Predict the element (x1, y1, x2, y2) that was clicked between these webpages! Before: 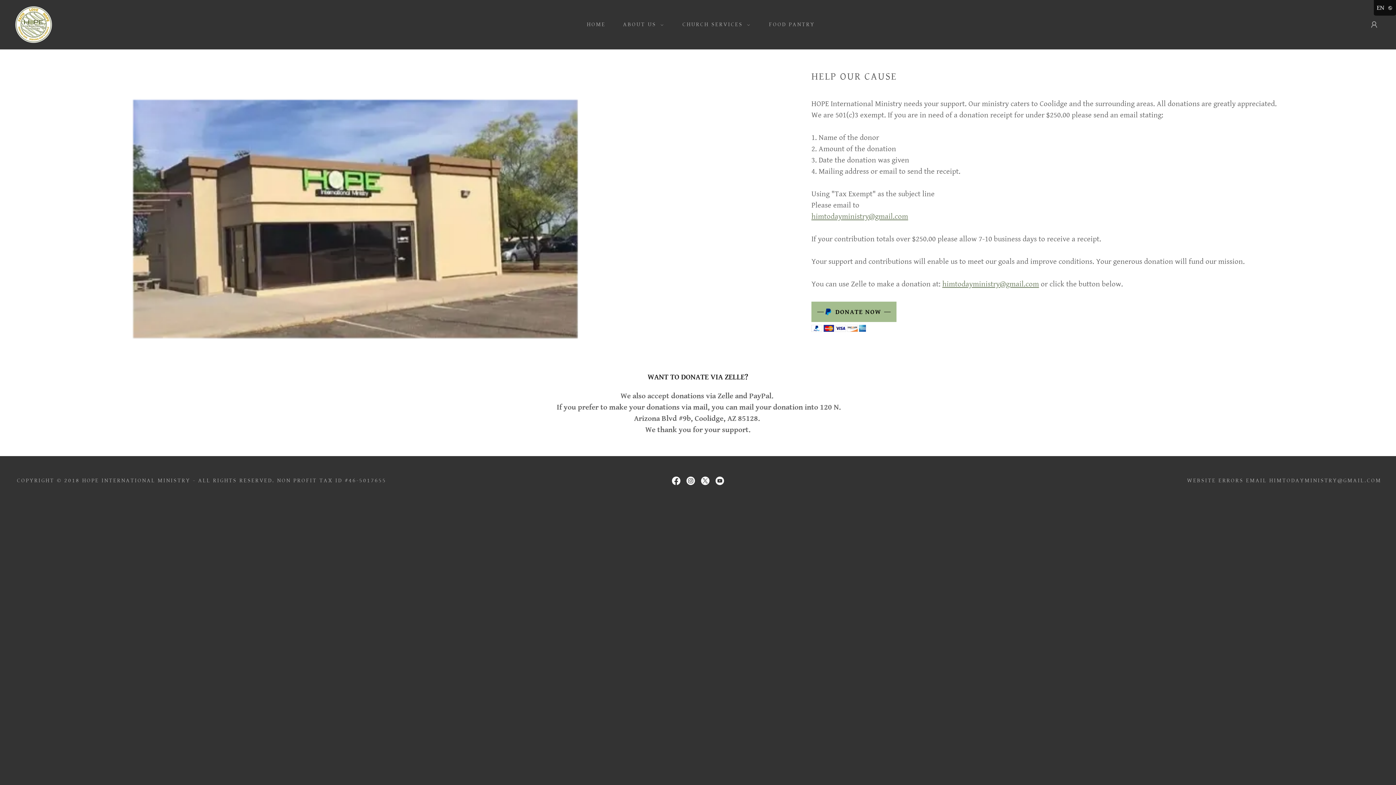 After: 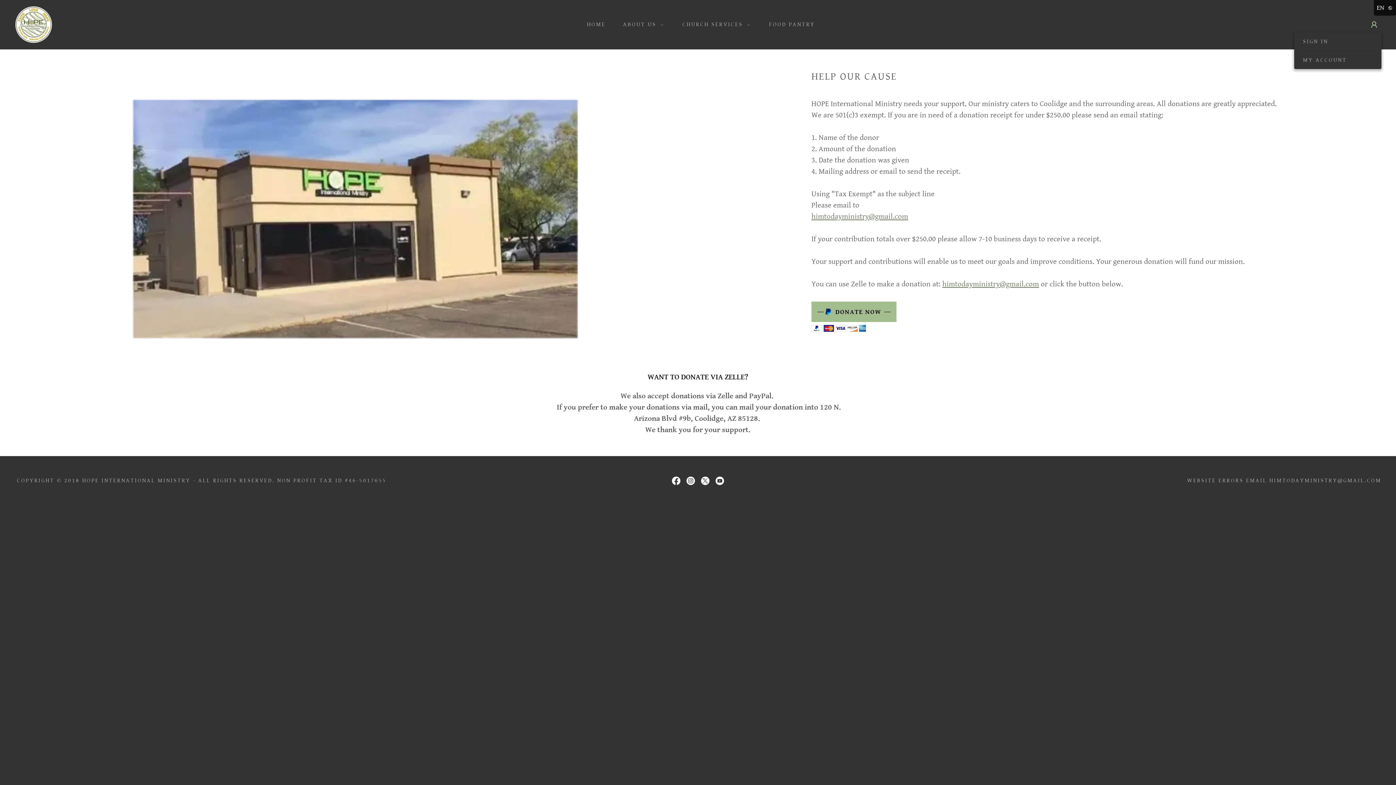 Action: bbox: (1367, 17, 1381, 32)